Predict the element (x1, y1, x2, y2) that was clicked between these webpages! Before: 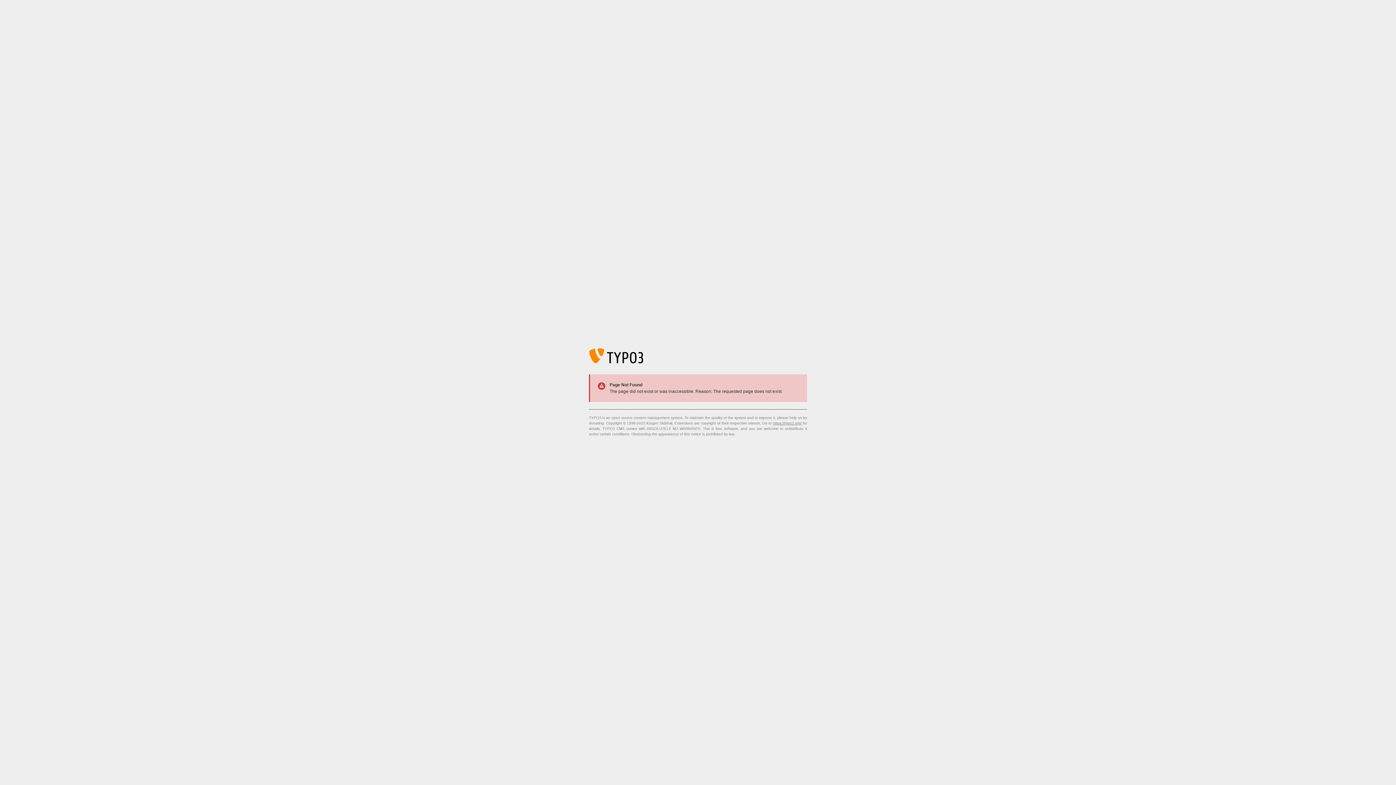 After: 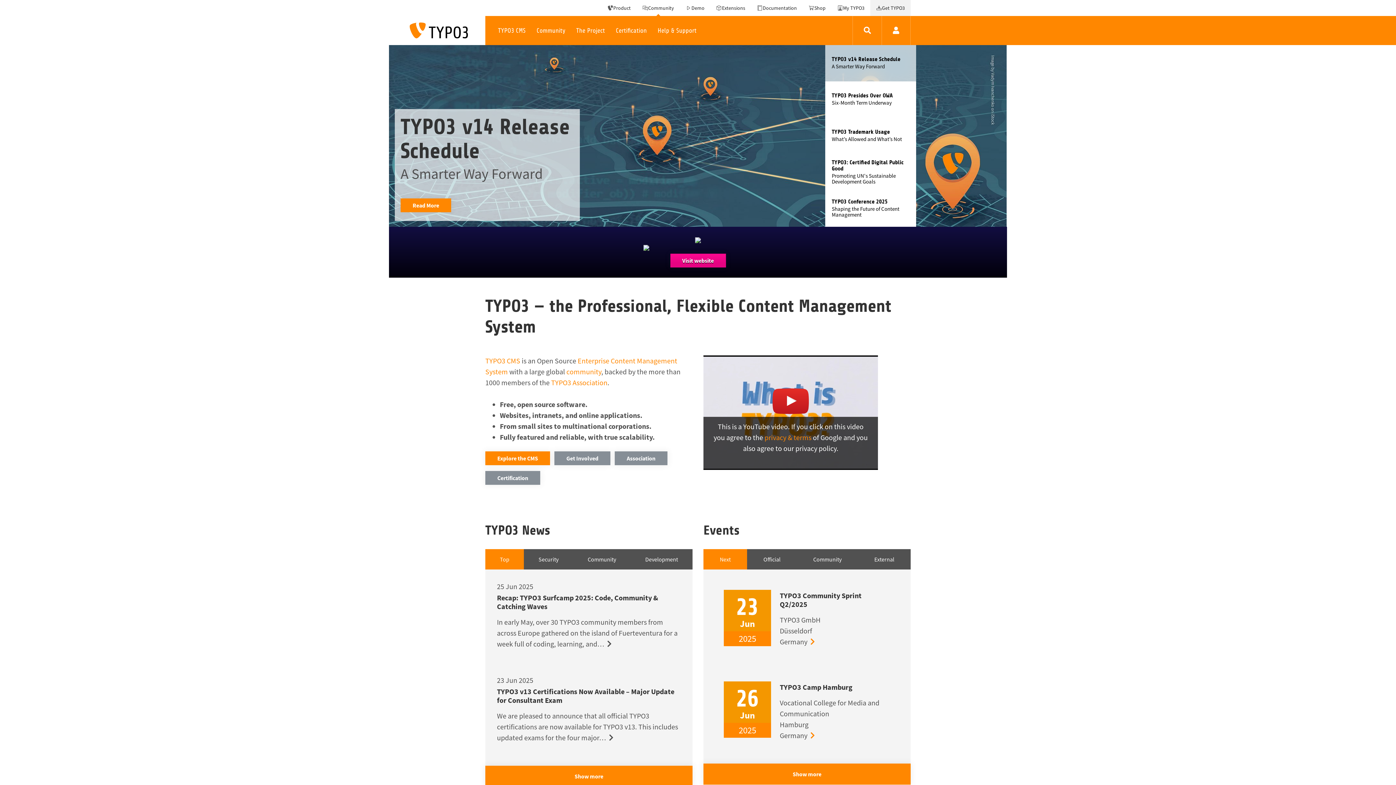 Action: label: https://typo3.org/ bbox: (773, 421, 801, 425)